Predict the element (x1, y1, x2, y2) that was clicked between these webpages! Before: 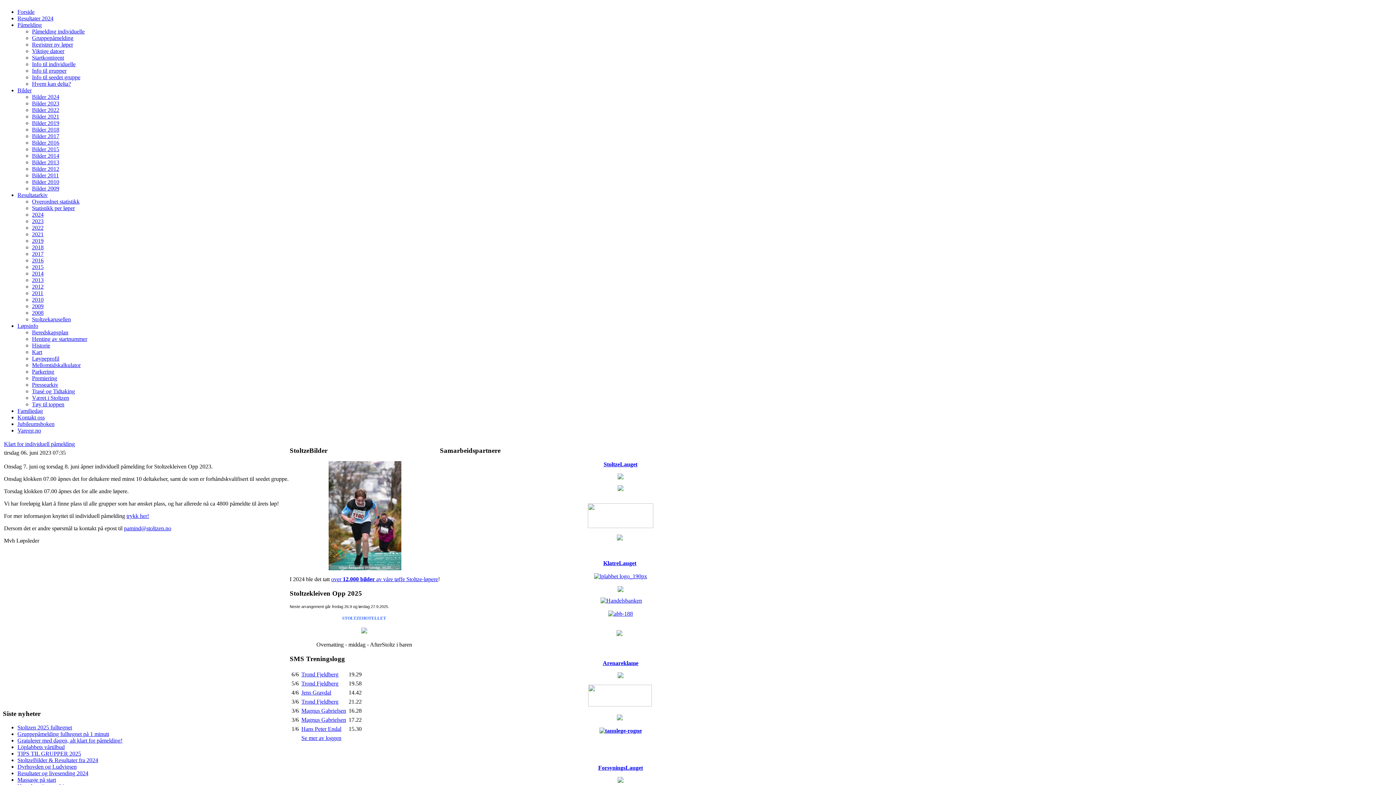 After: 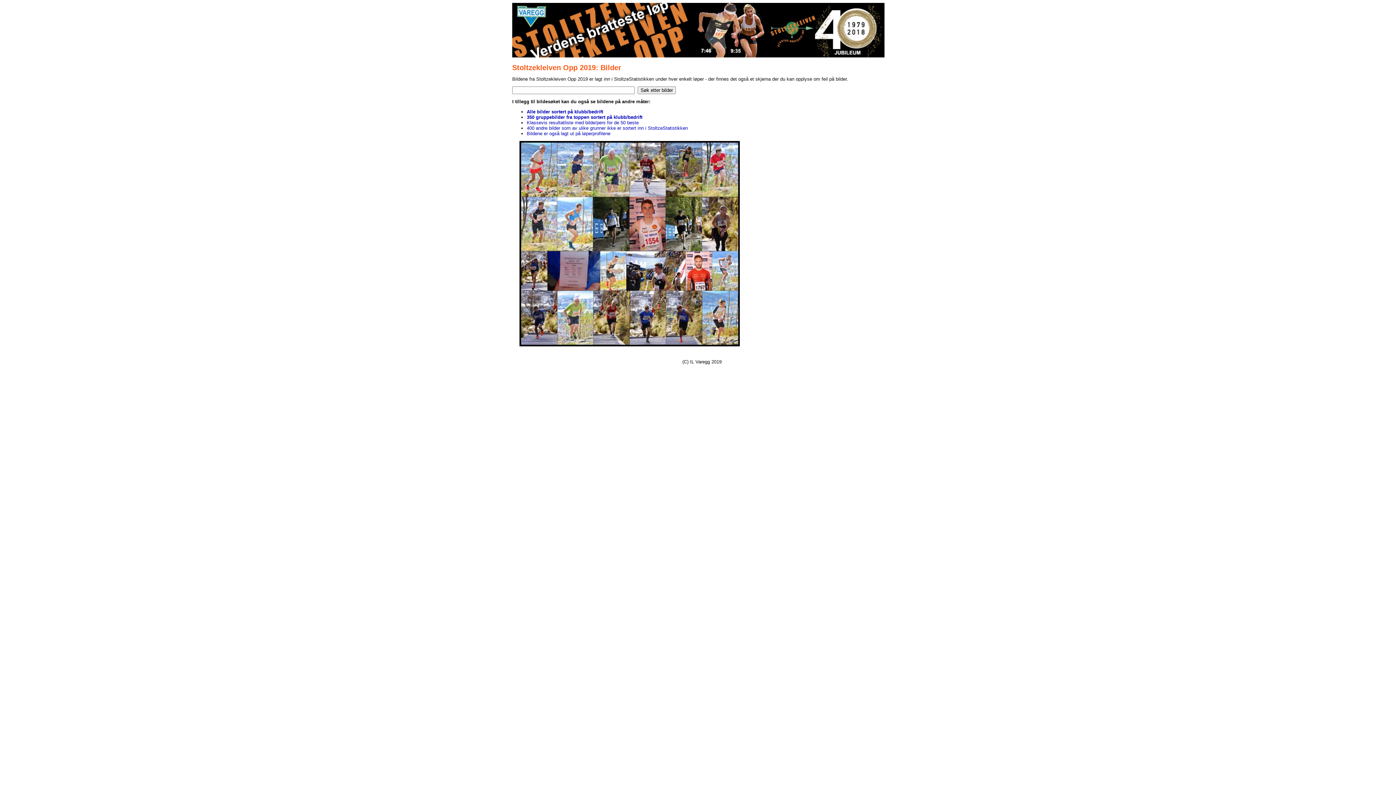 Action: bbox: (32, 120, 59, 126) label: Bilder 2019